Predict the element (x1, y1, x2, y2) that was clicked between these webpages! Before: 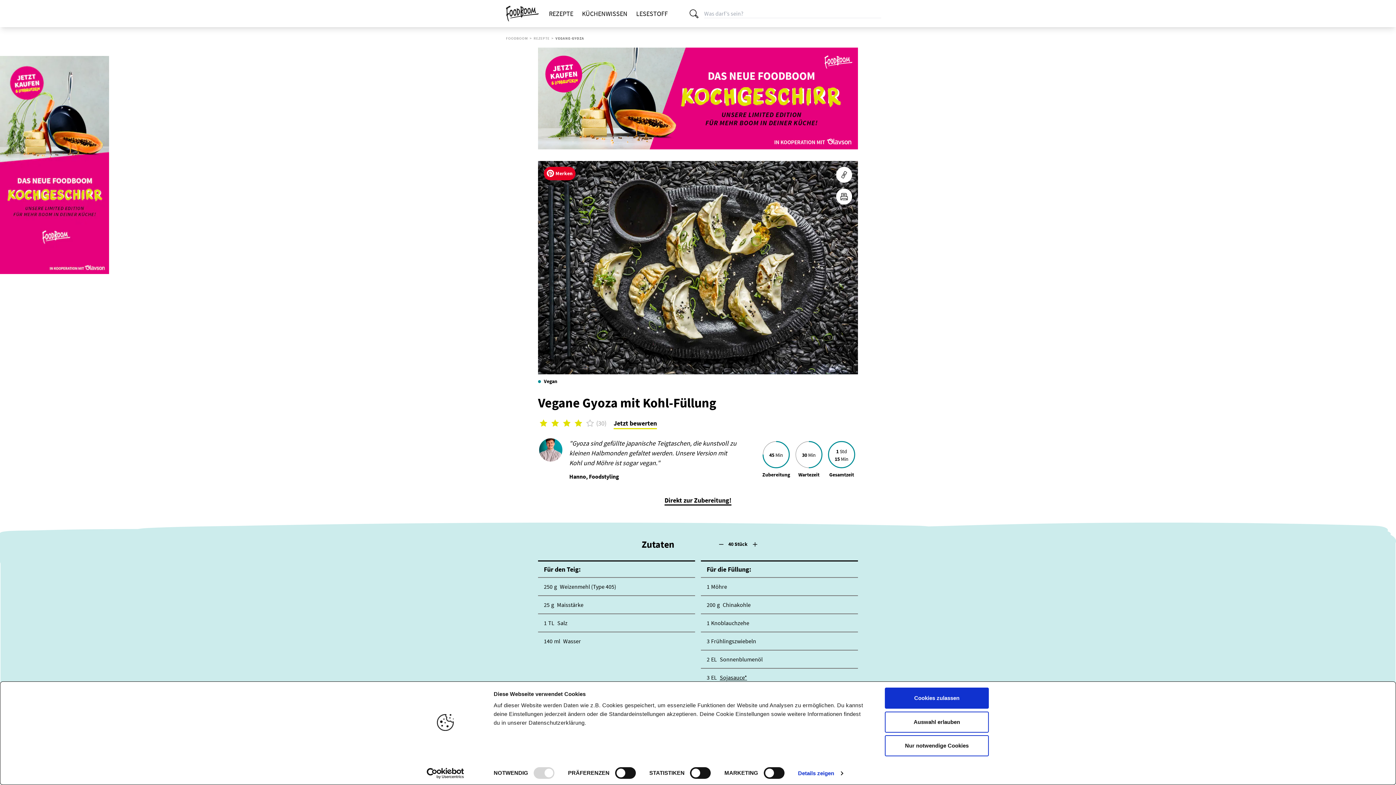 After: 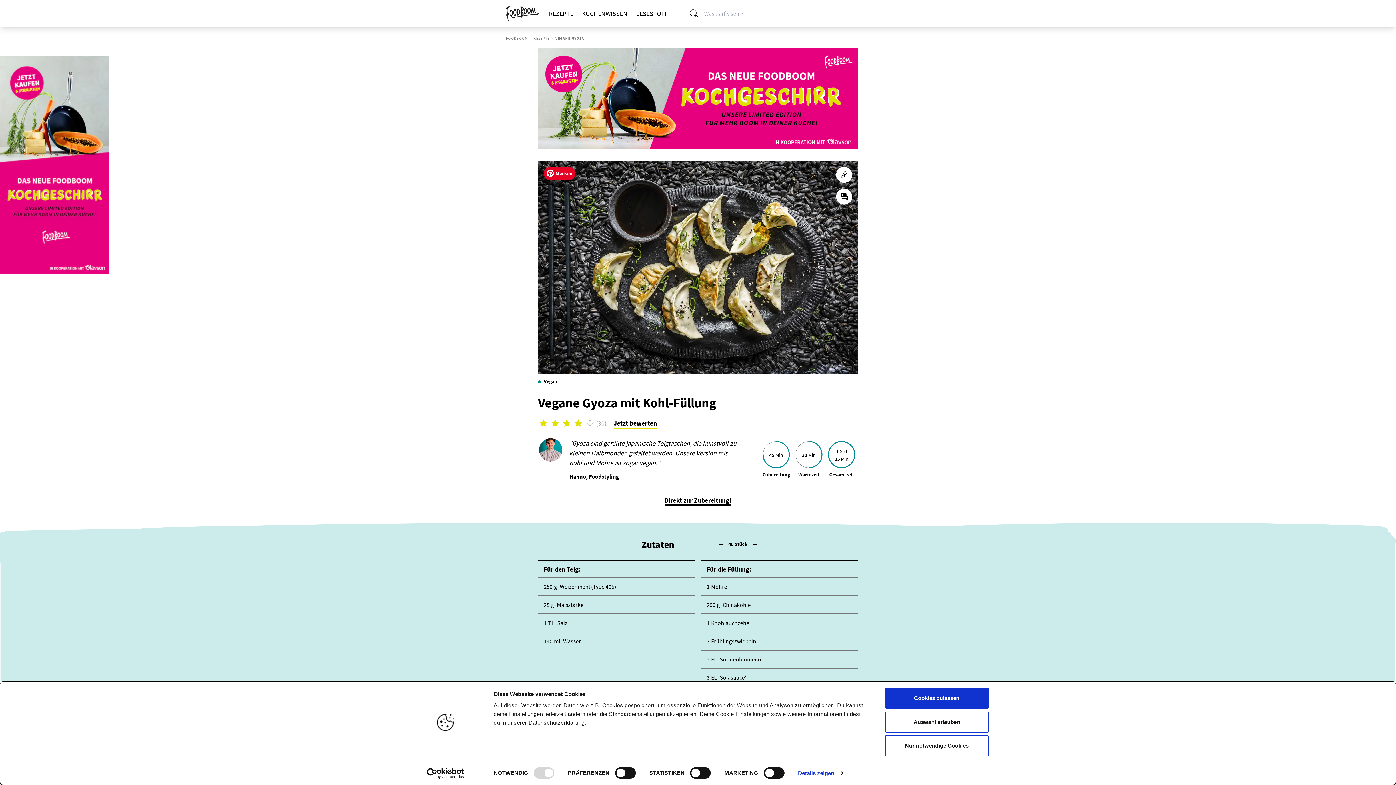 Action: label: Merken bbox: (544, 166, 575, 180)